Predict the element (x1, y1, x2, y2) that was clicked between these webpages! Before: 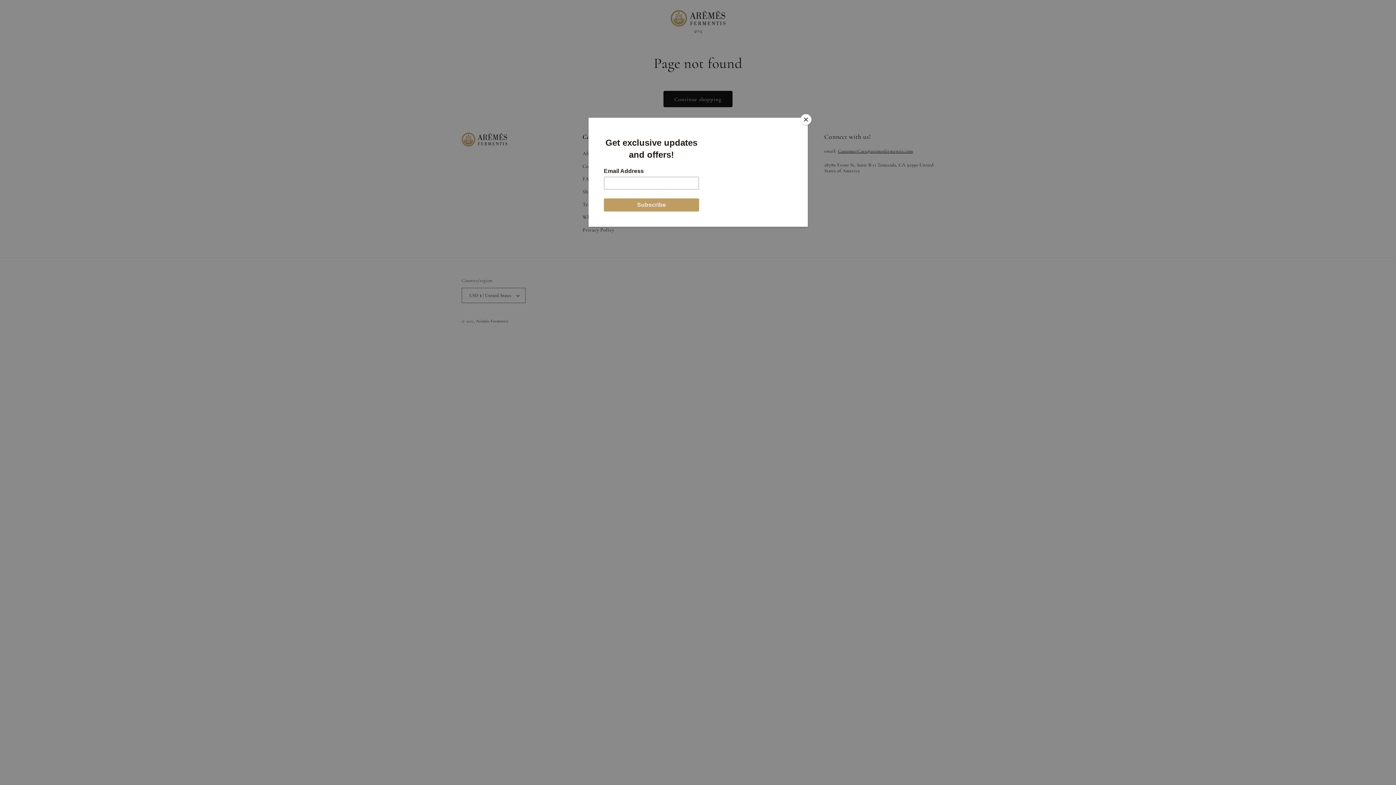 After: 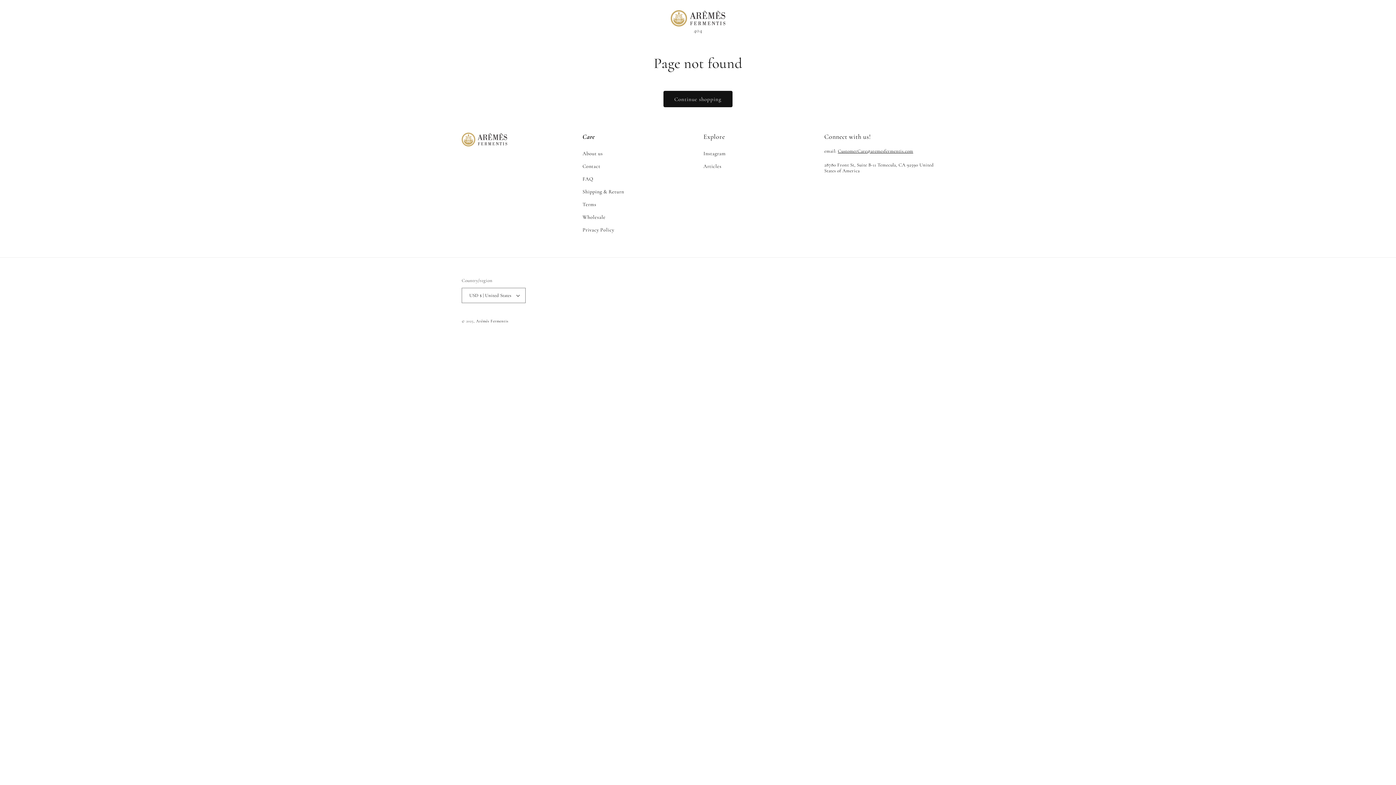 Action: bbox: (800, 114, 811, 125) label: Close